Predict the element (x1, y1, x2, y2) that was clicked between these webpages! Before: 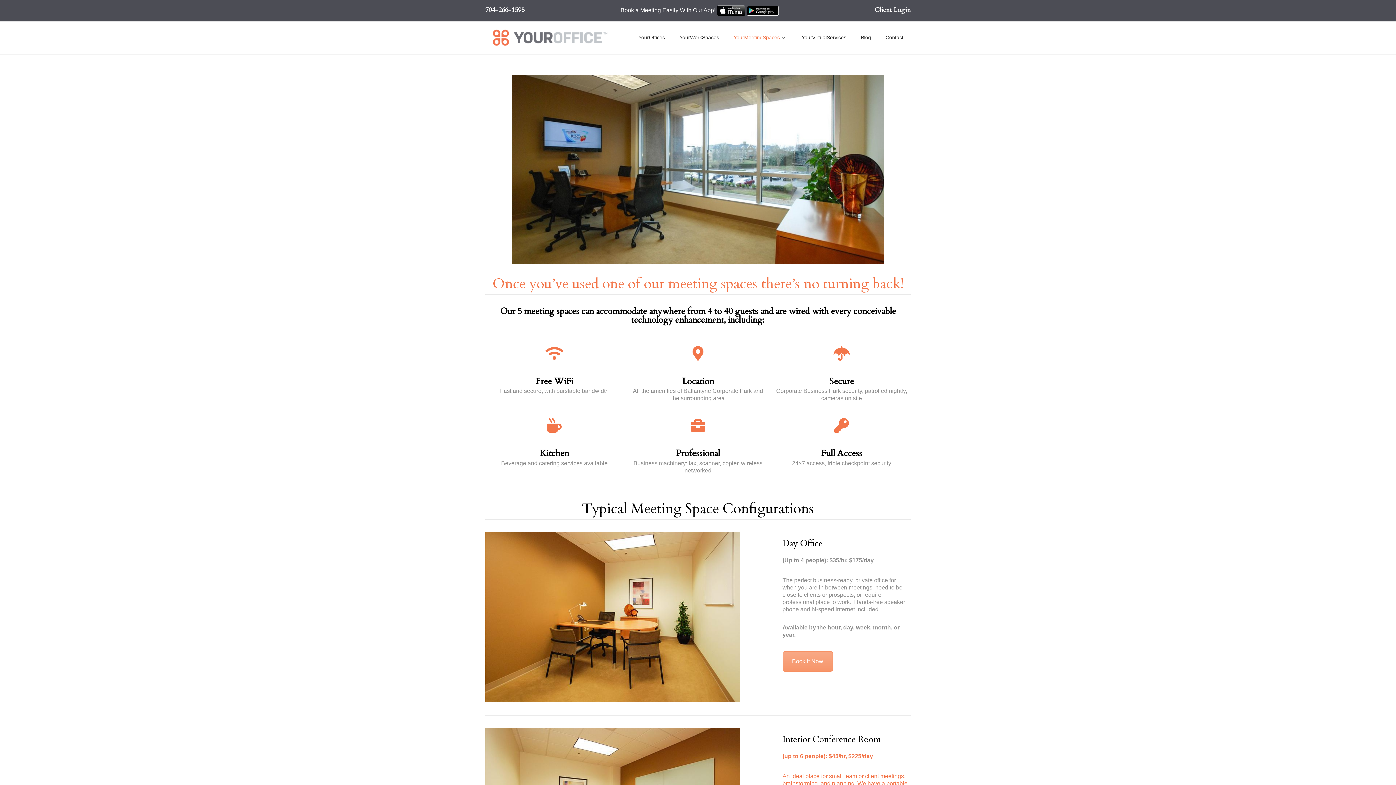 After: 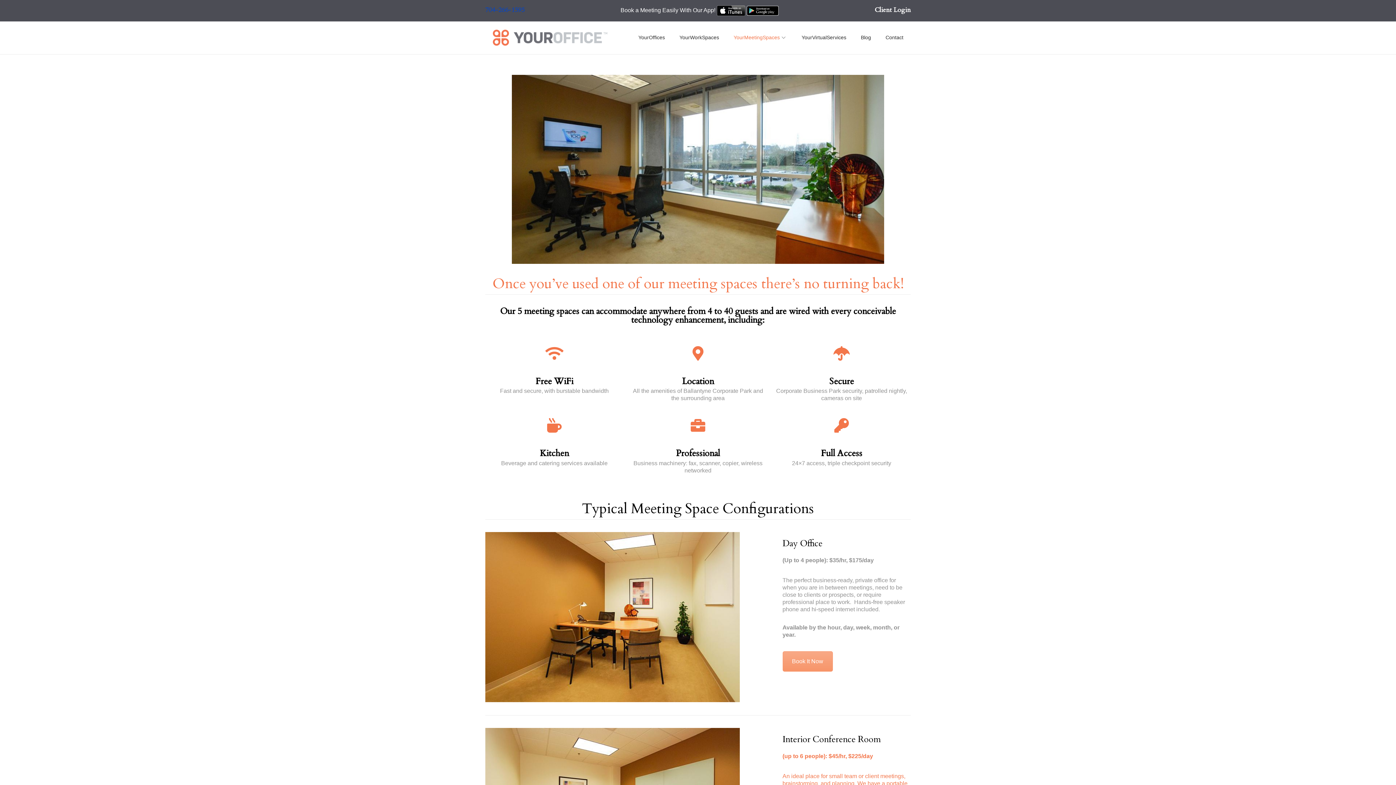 Action: bbox: (485, 5, 524, 14) label: 704-266-1595